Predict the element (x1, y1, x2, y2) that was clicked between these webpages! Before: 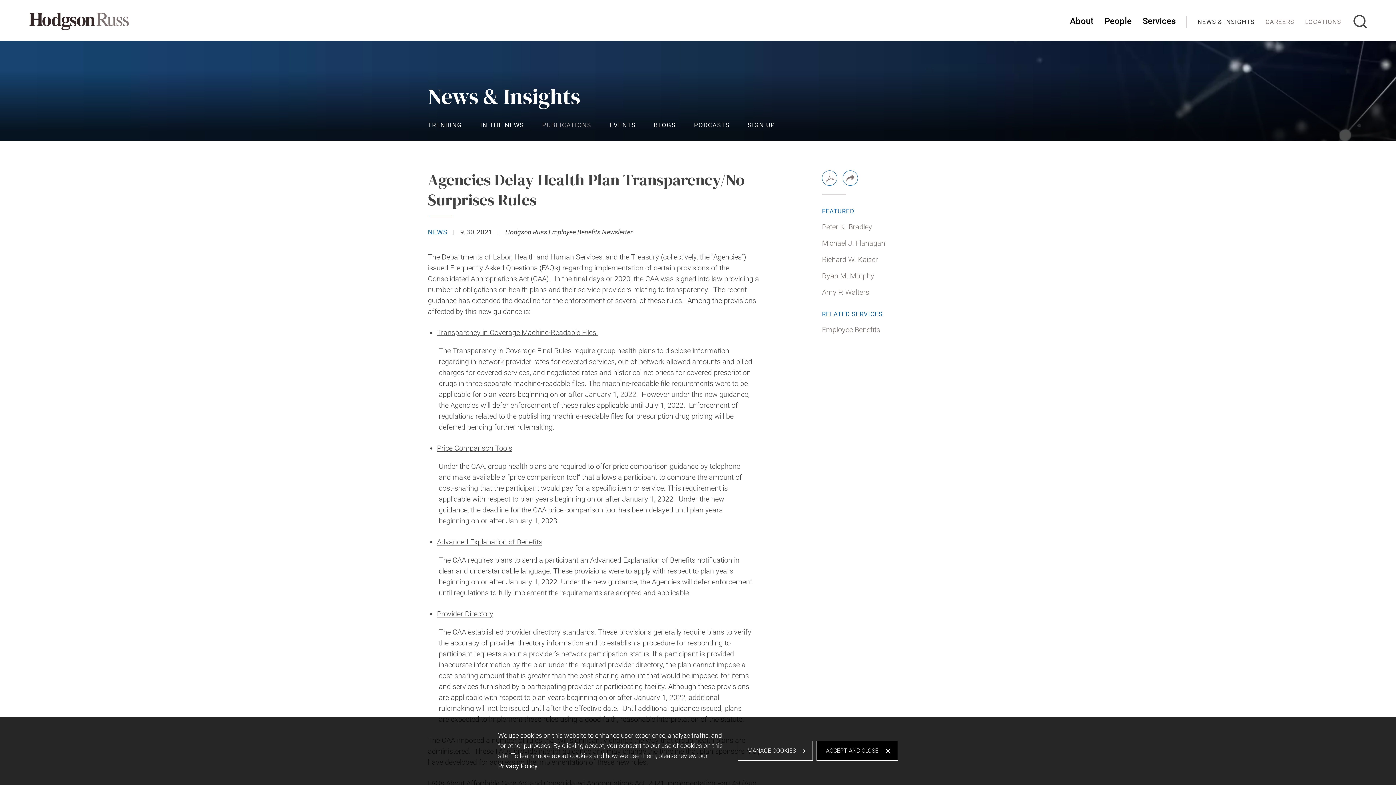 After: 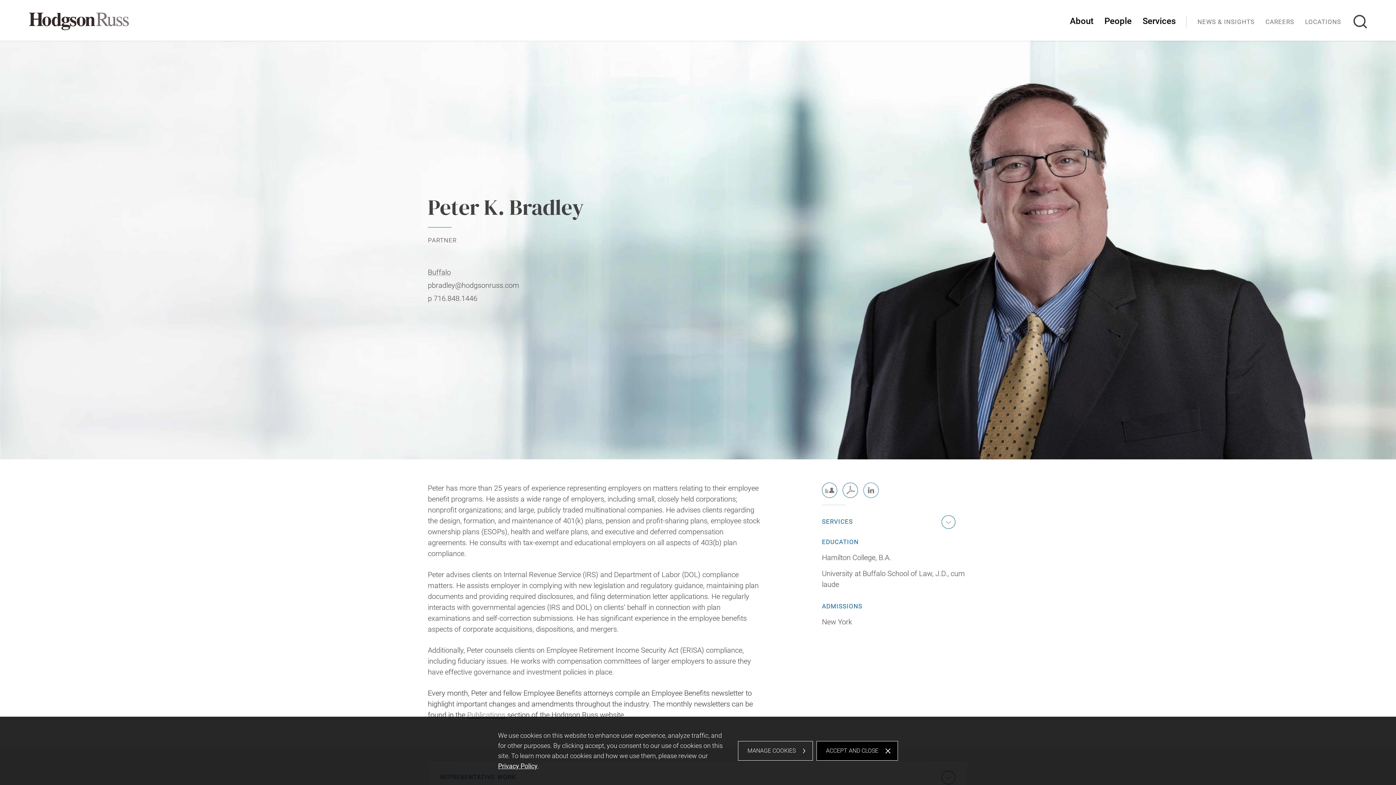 Action: label: Peter K. Bradley bbox: (822, 222, 872, 231)